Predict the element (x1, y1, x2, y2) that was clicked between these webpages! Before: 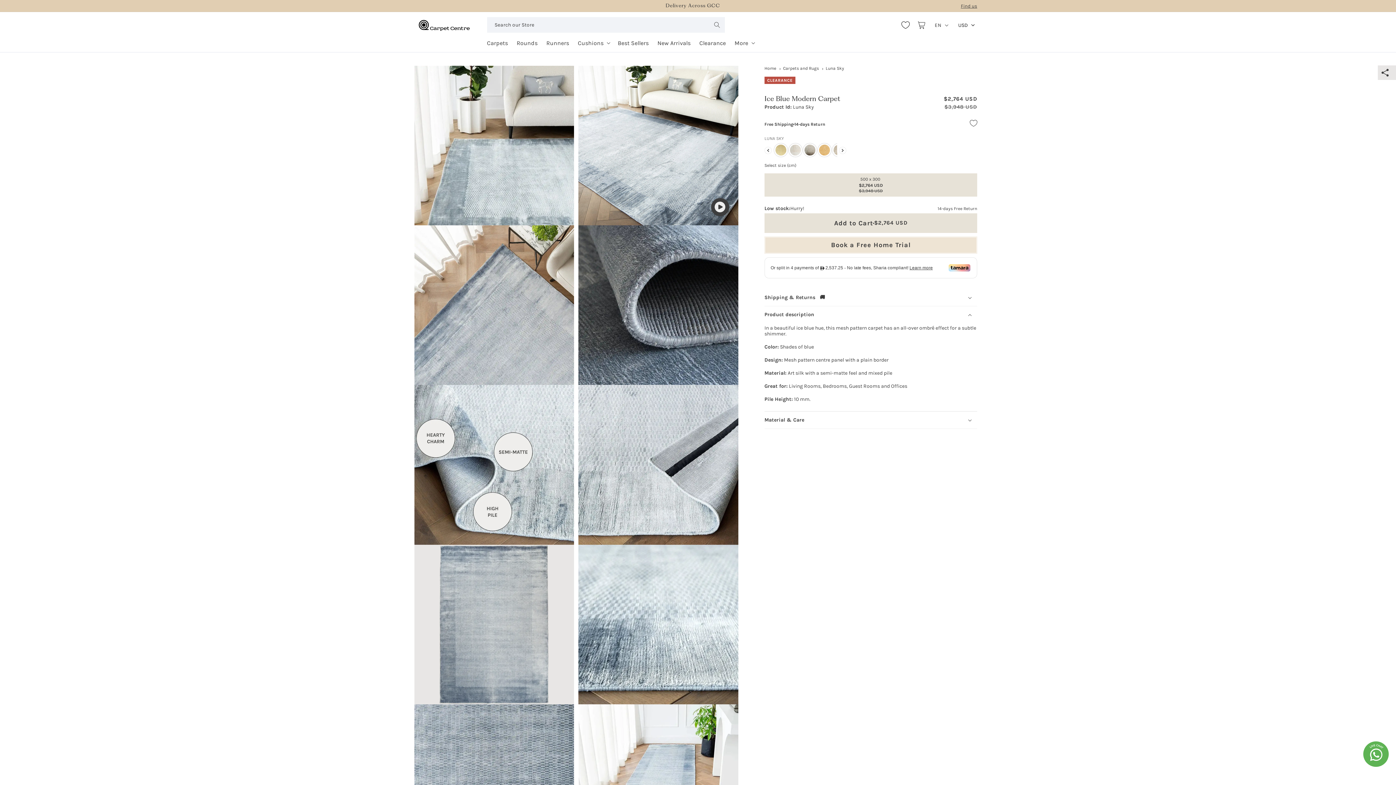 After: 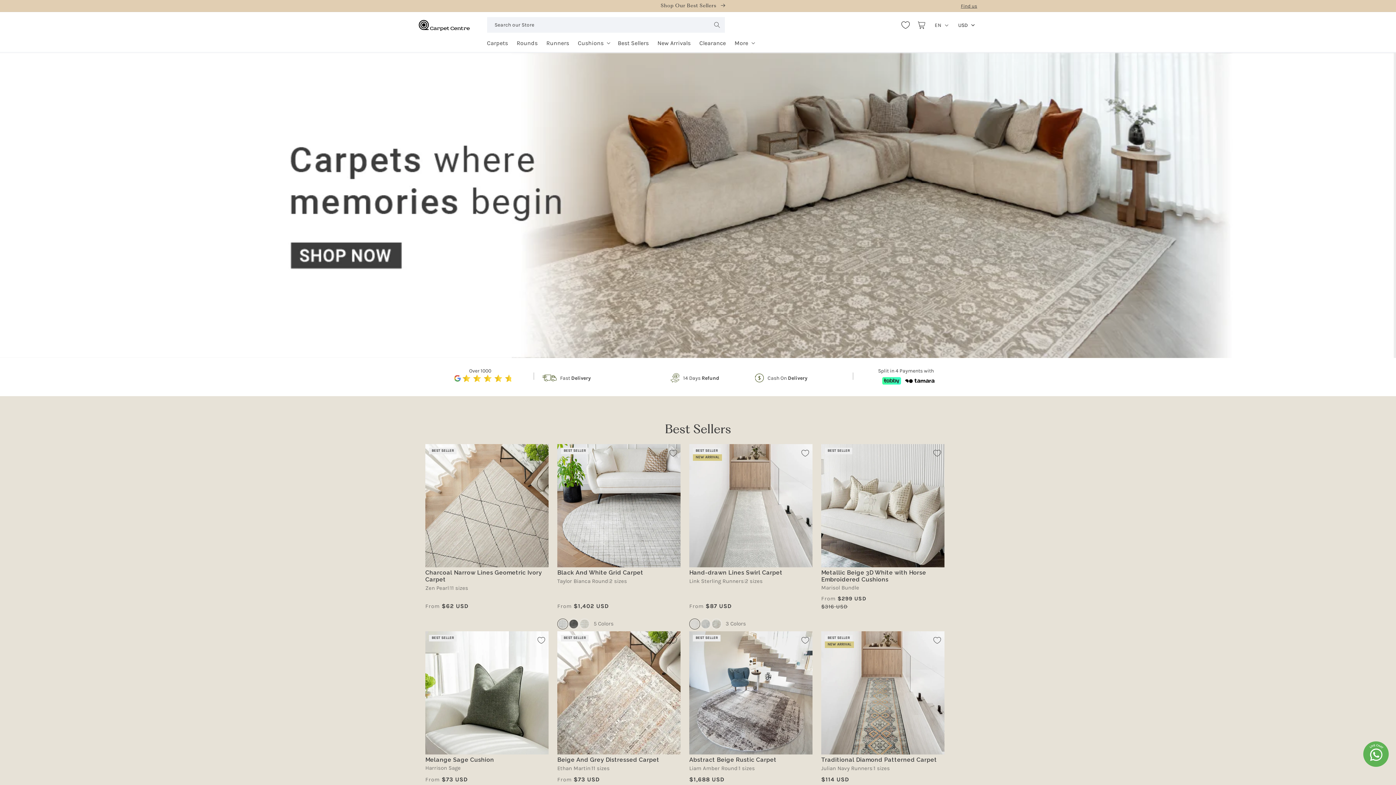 Action: bbox: (764, 65, 776, 70) label: Home